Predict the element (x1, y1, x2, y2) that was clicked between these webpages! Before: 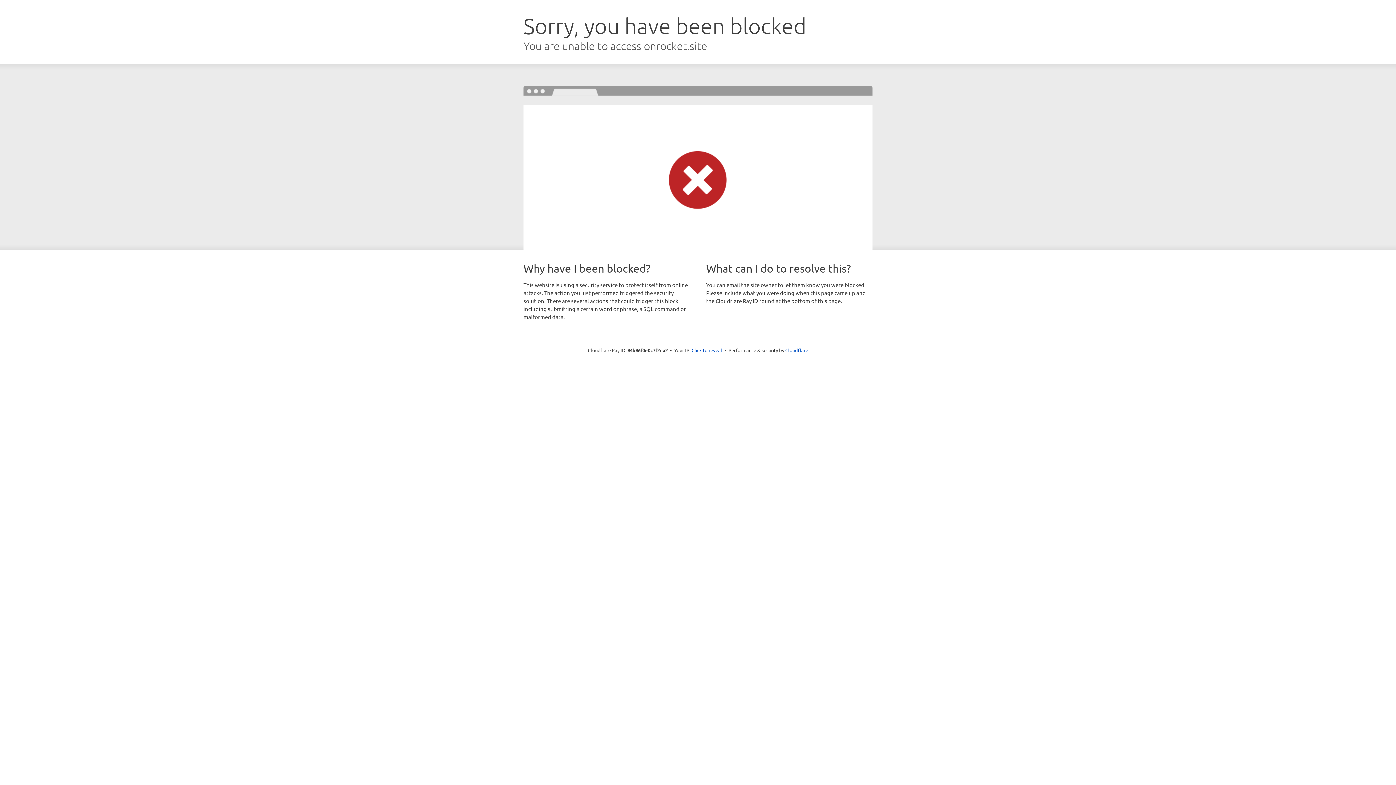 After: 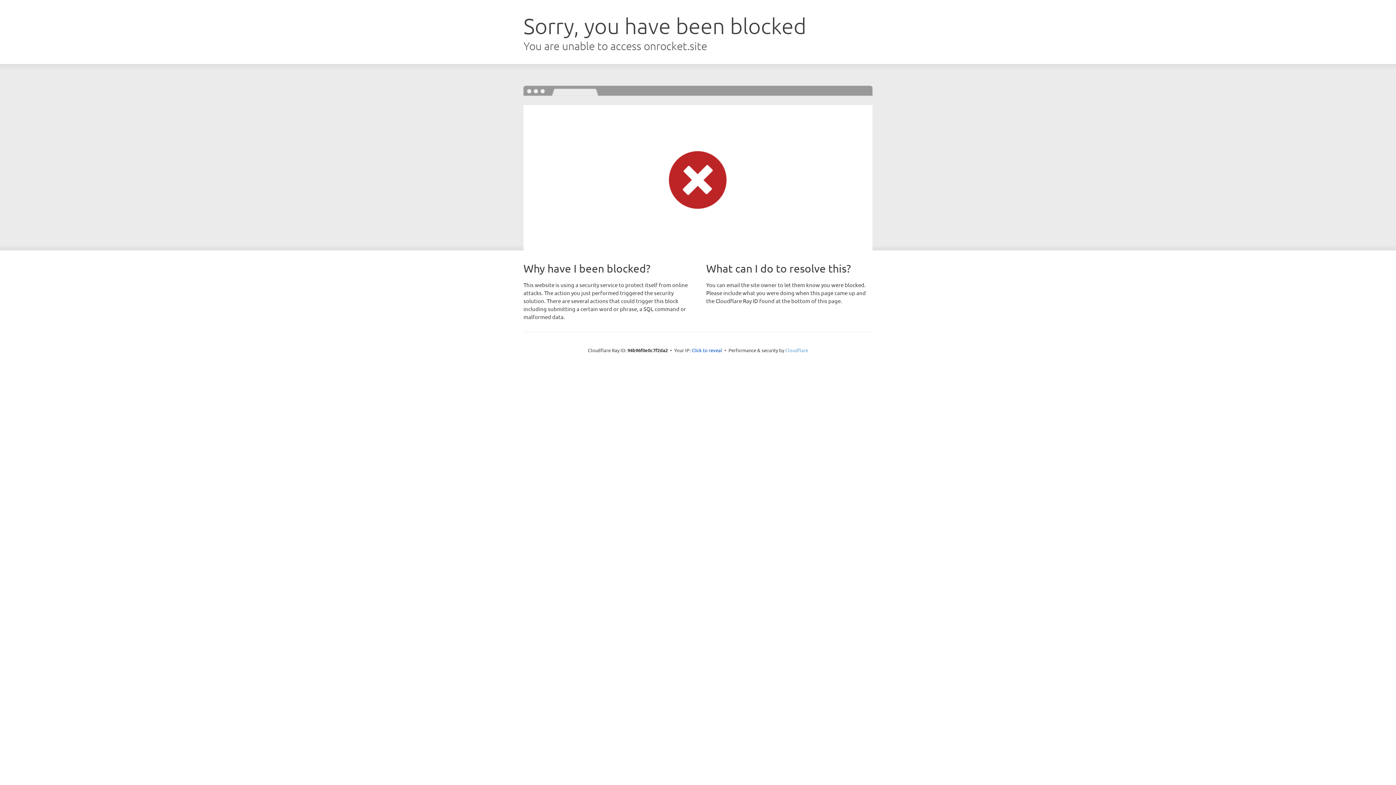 Action: label: Cloudflare bbox: (785, 347, 808, 353)